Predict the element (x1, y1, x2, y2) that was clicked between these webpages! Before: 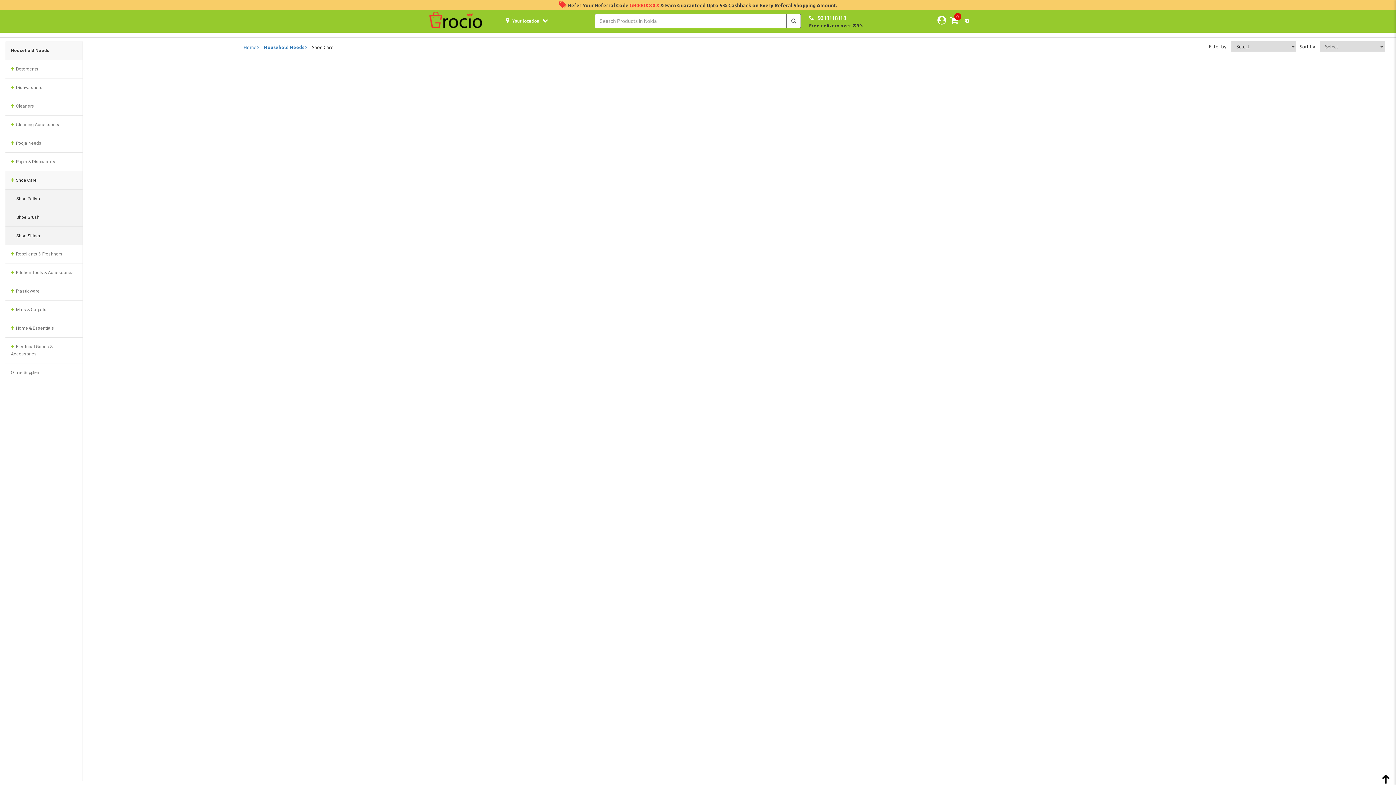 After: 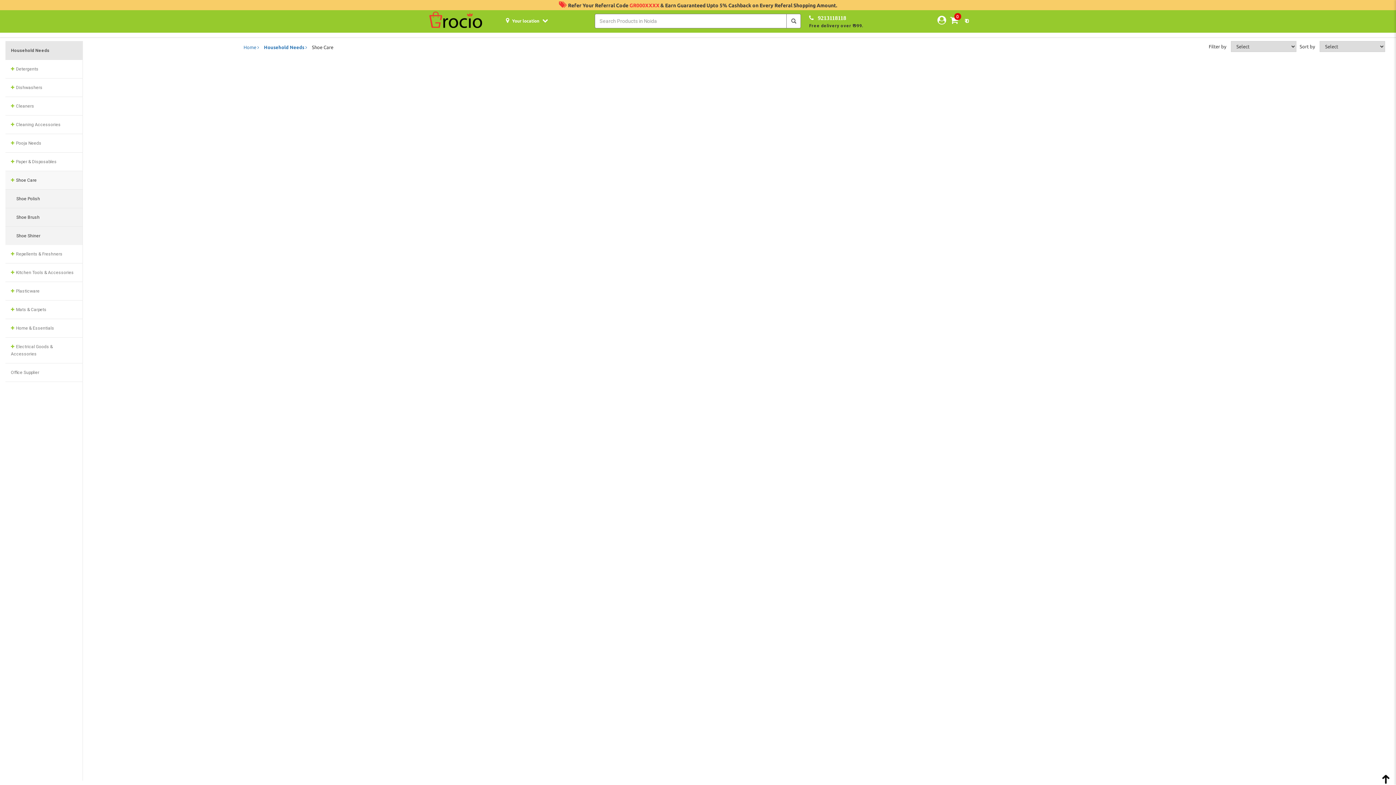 Action: bbox: (5, 41, 82, 59) label: Household Needs